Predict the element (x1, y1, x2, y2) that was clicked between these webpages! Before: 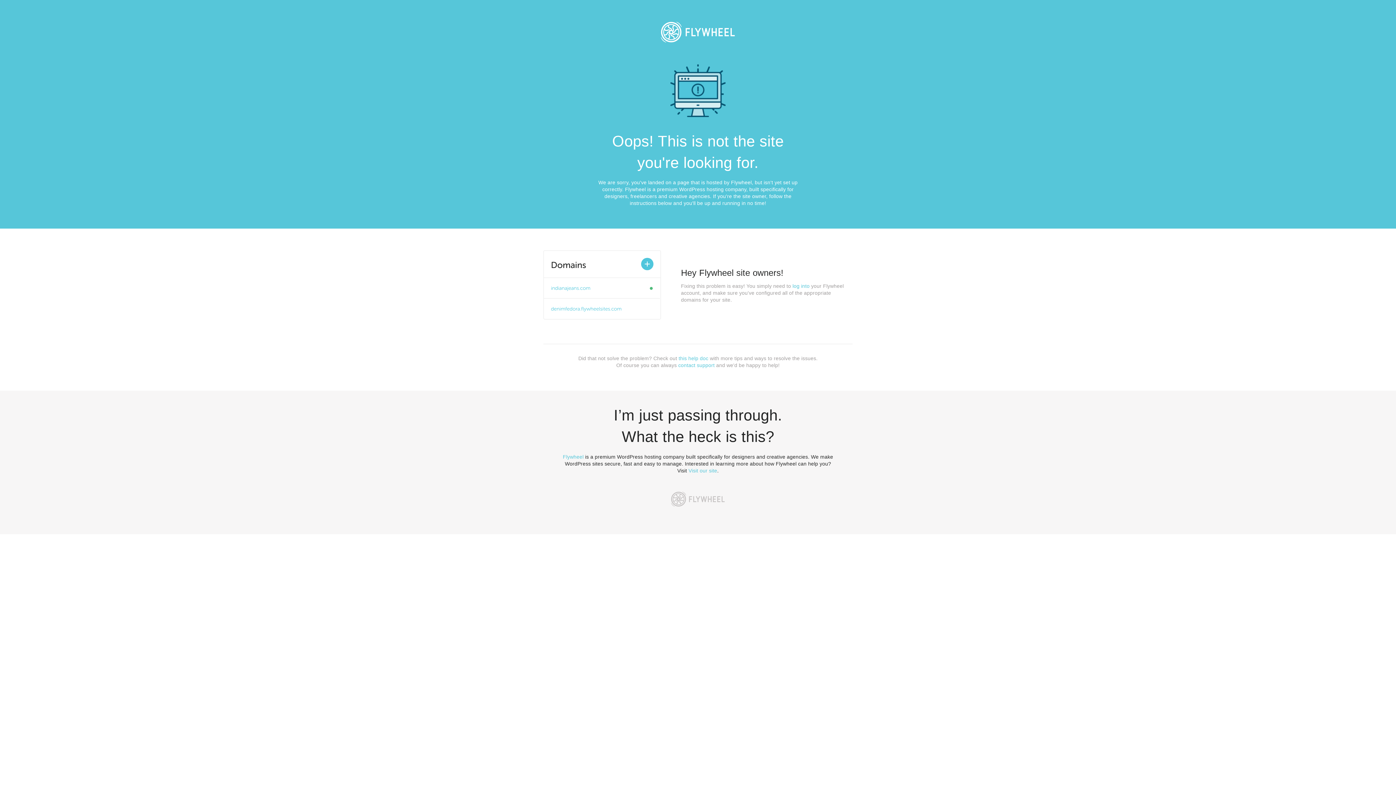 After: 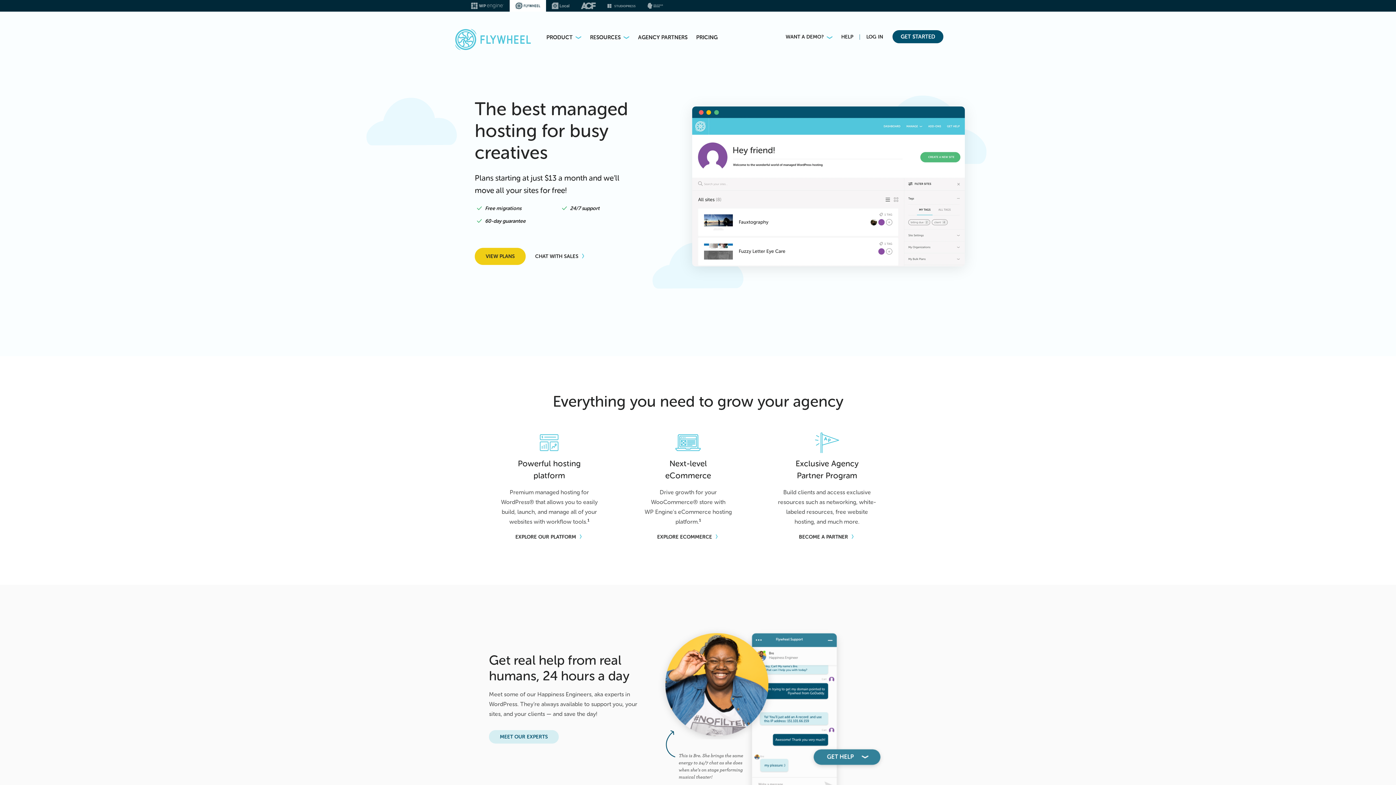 Action: label: Flywheel bbox: (562, 454, 583, 460)